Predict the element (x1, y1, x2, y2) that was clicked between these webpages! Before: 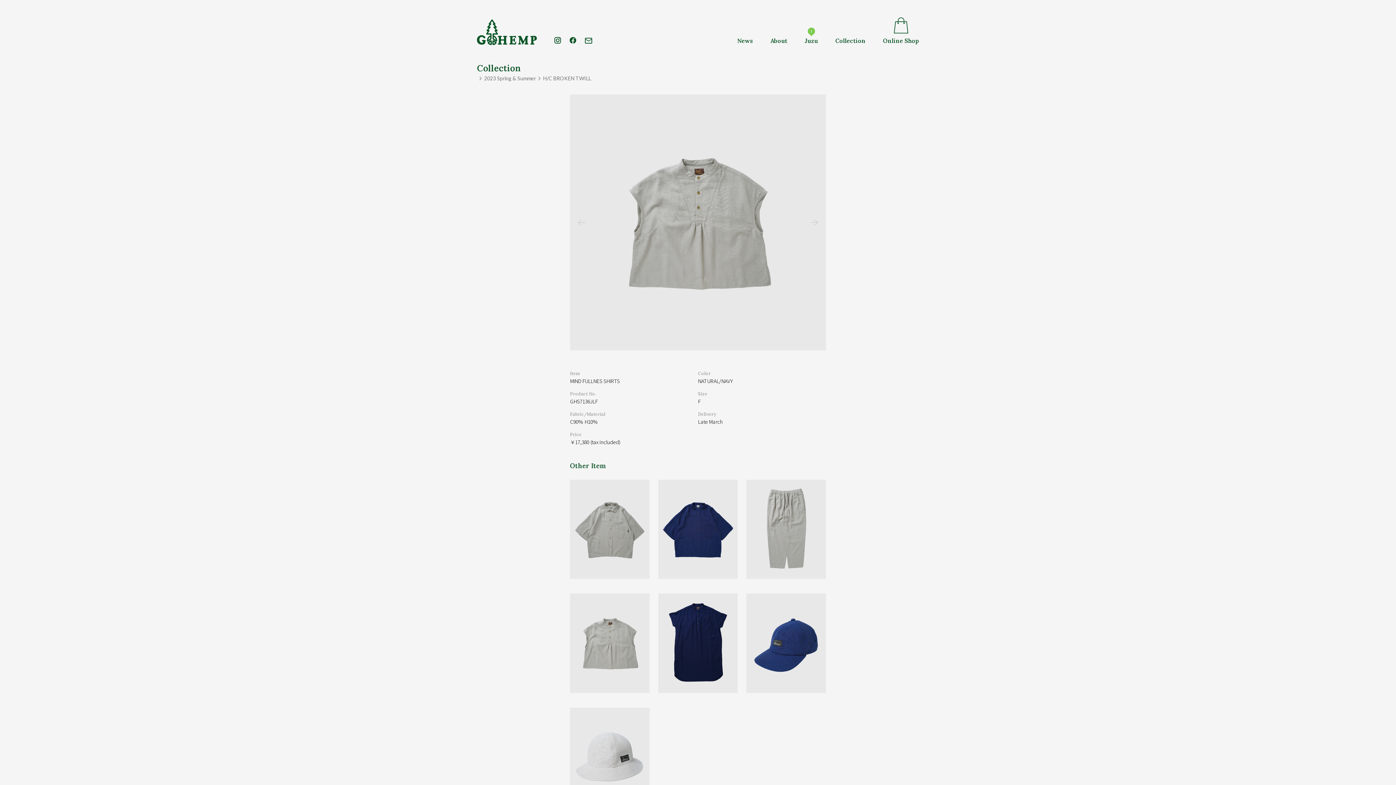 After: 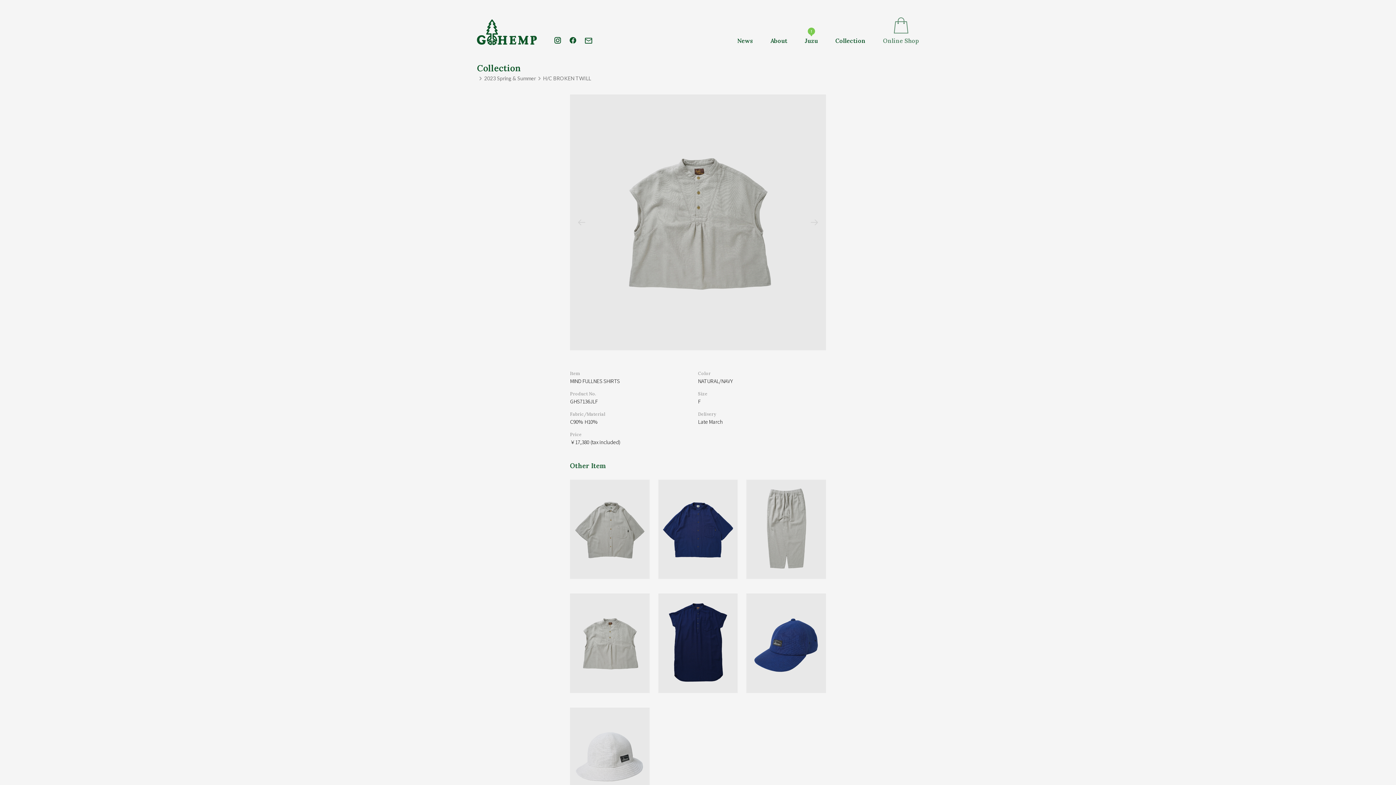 Action: label: Online Shop bbox: (883, 17, 919, 45)